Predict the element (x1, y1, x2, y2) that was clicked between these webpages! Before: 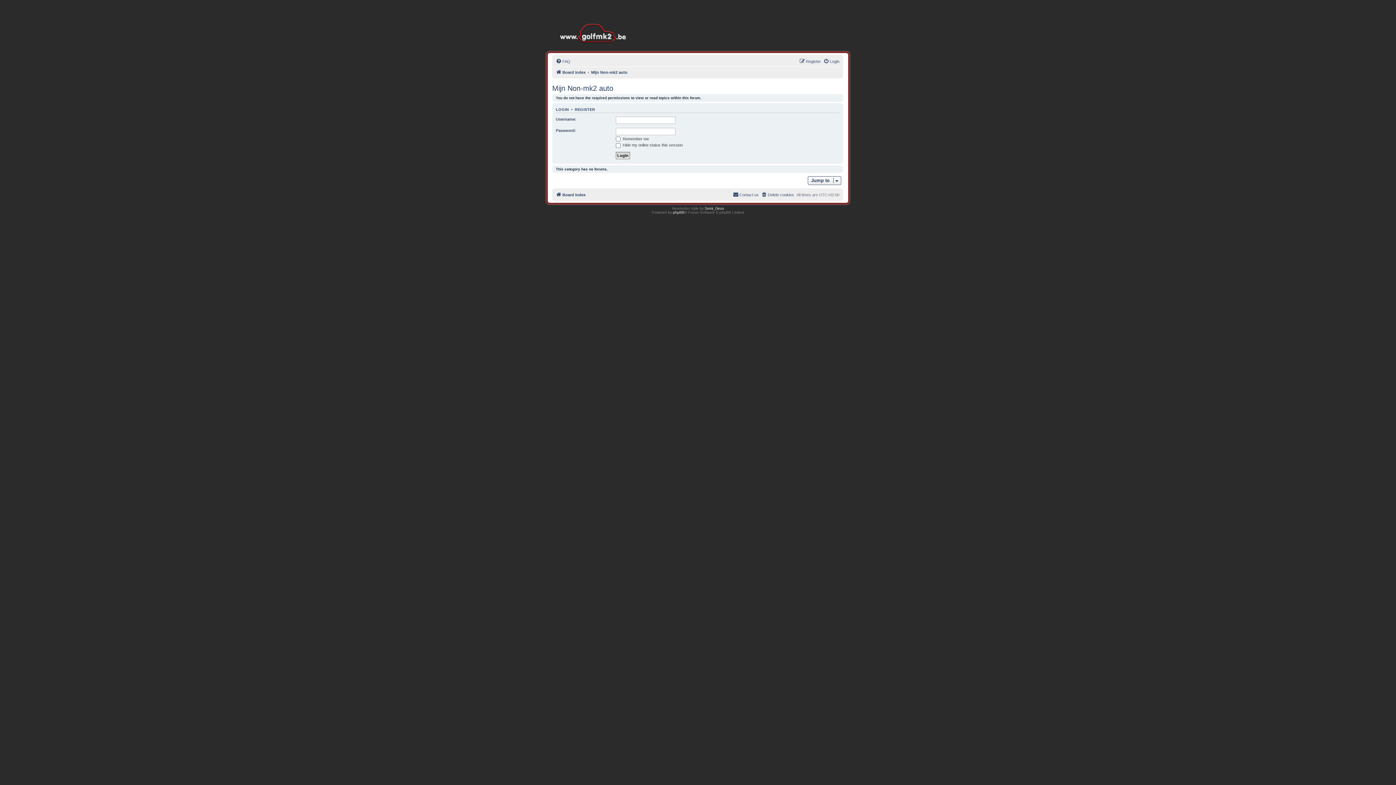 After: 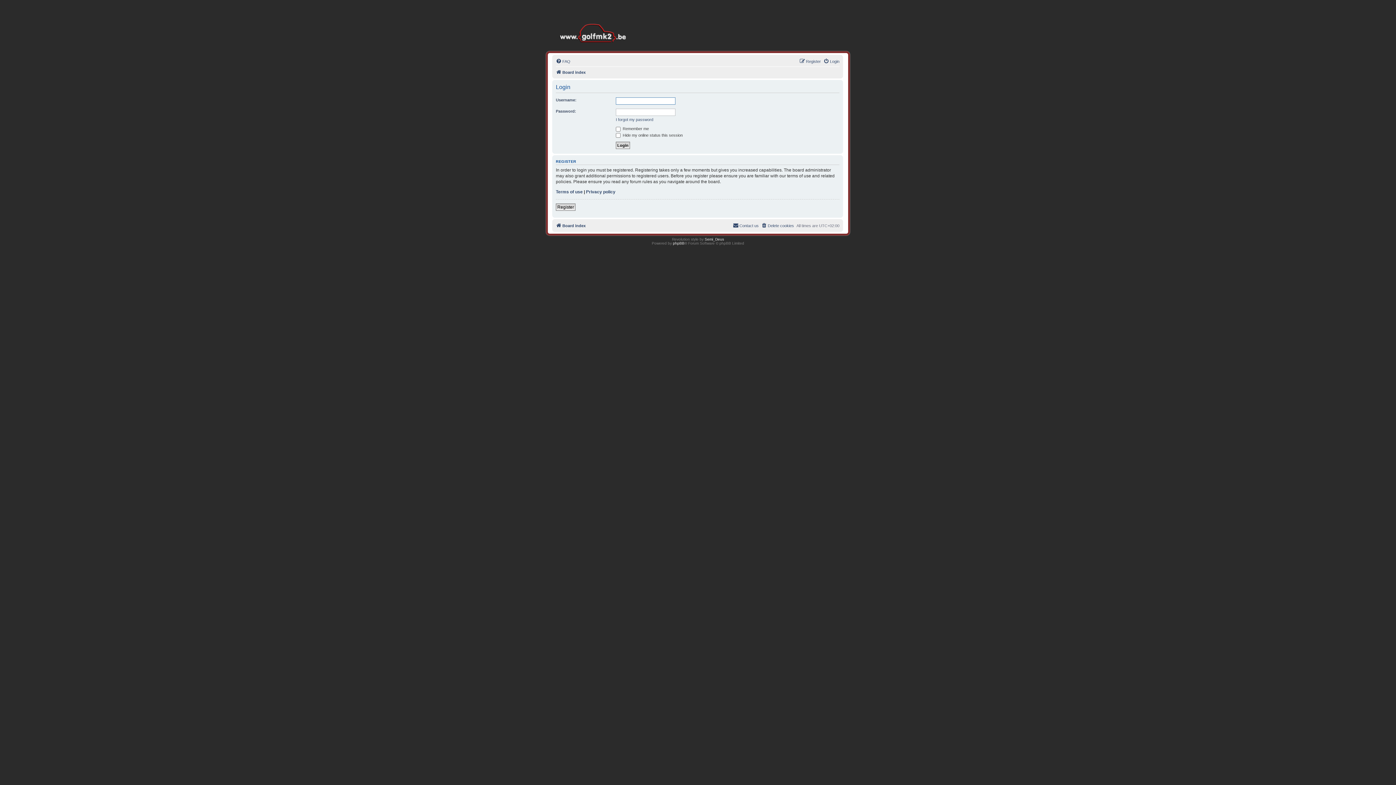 Action: bbox: (556, 107, 569, 112) label: LOGIN